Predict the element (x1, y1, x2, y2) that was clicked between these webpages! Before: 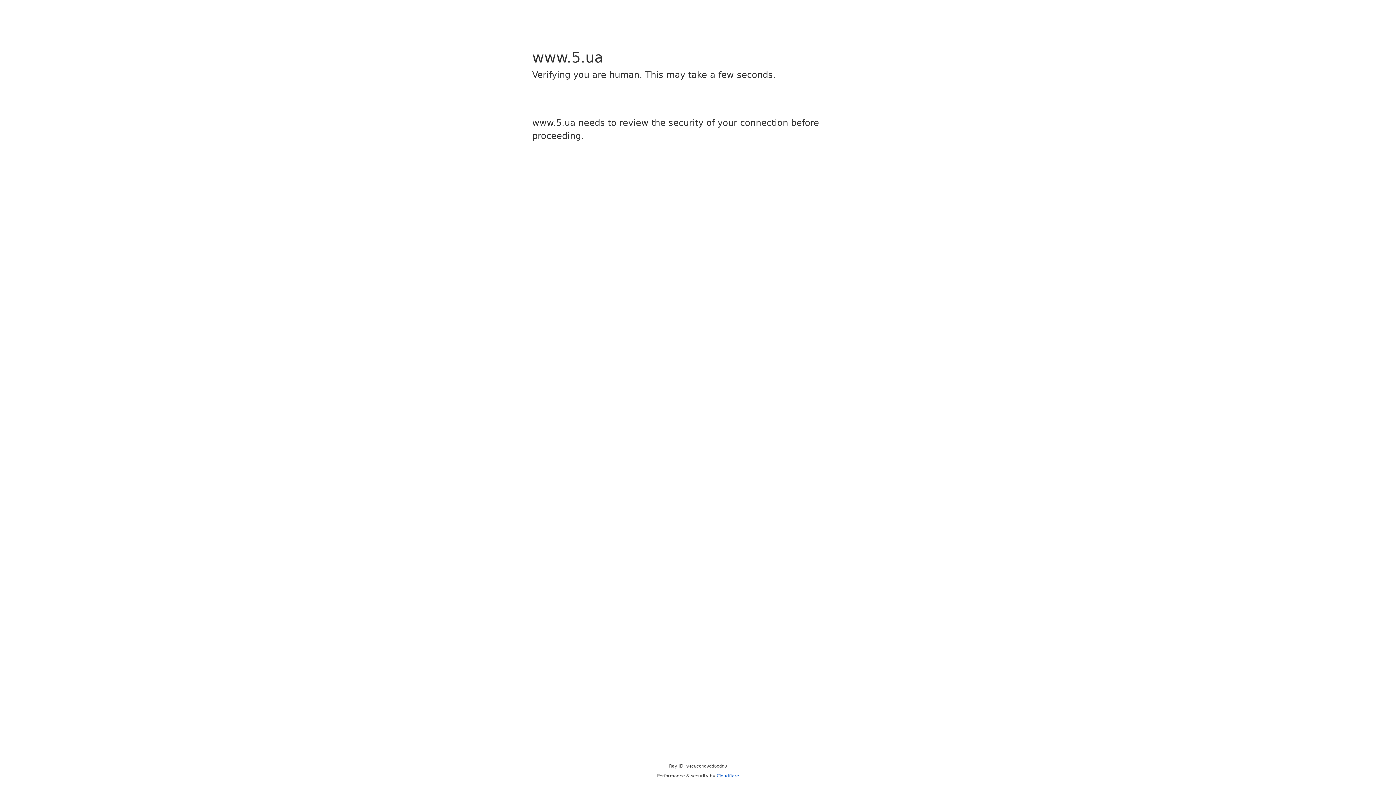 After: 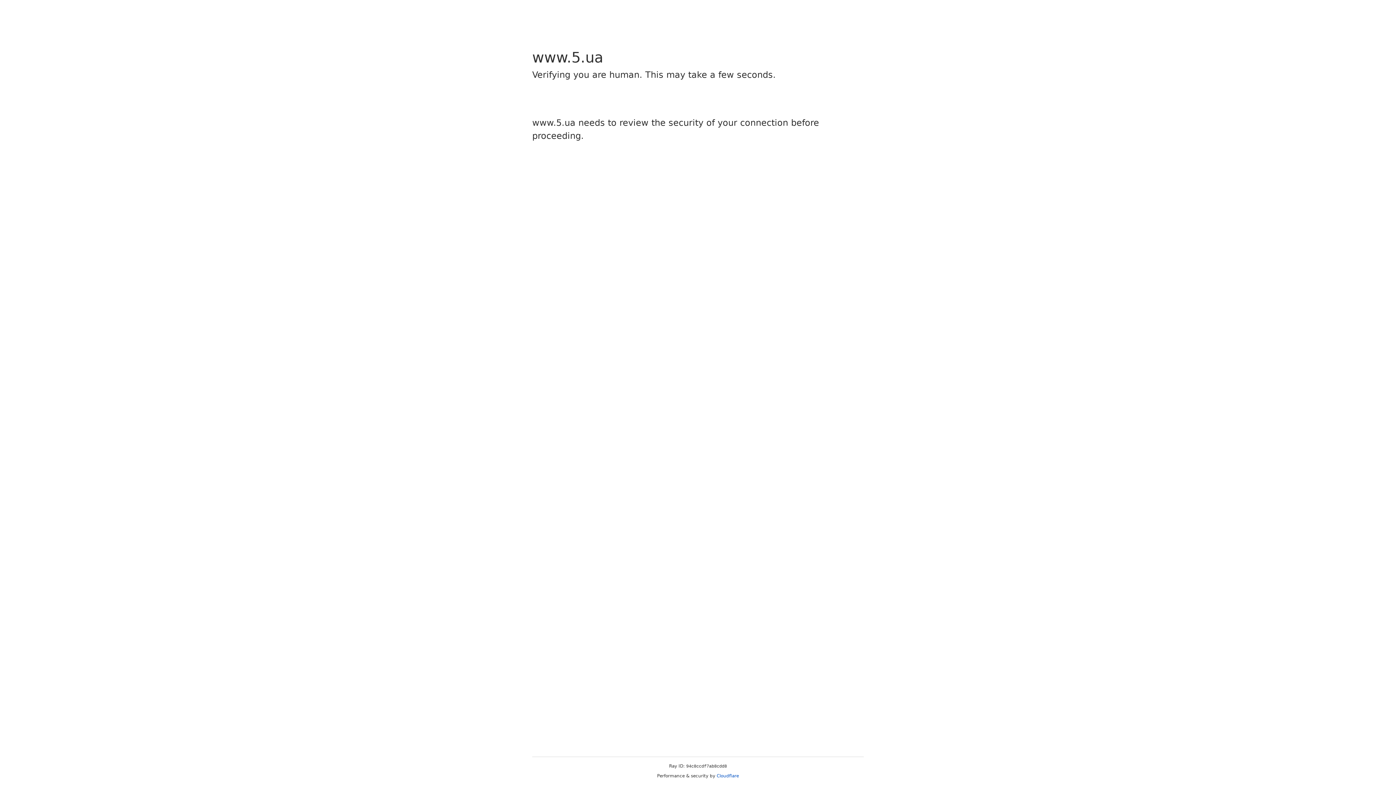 Action: label: Cloudflare bbox: (716, 773, 739, 778)